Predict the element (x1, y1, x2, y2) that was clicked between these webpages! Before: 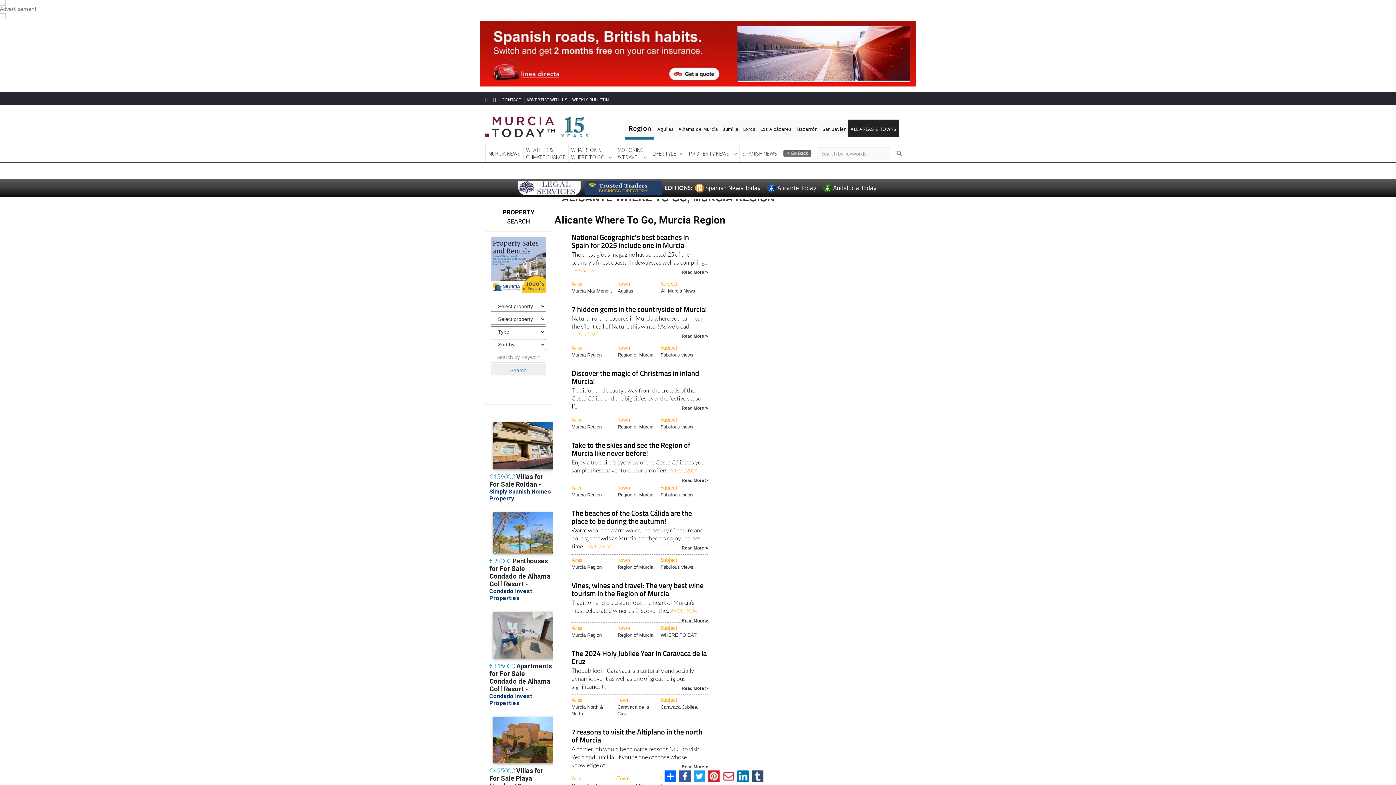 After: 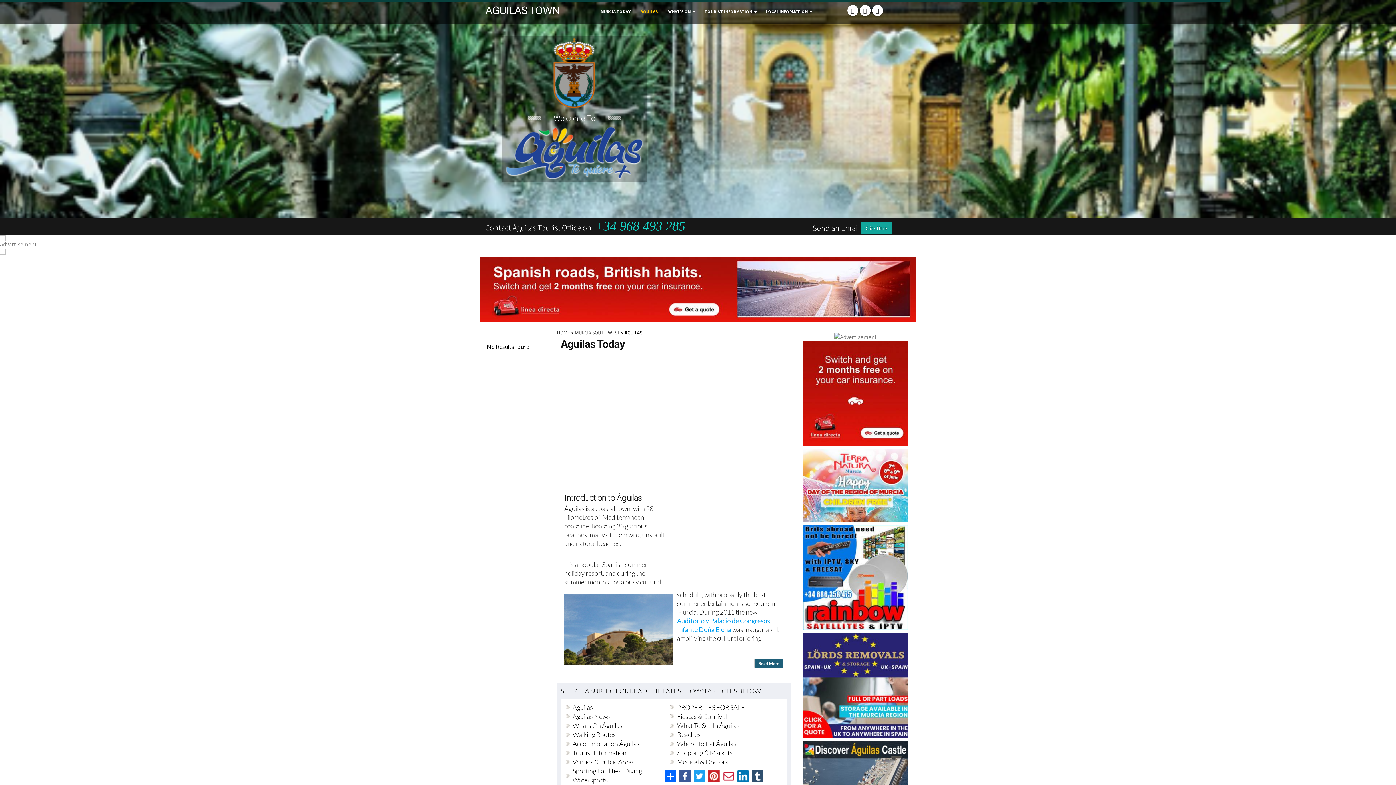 Action: bbox: (657, 125, 673, 132) label: Águilas